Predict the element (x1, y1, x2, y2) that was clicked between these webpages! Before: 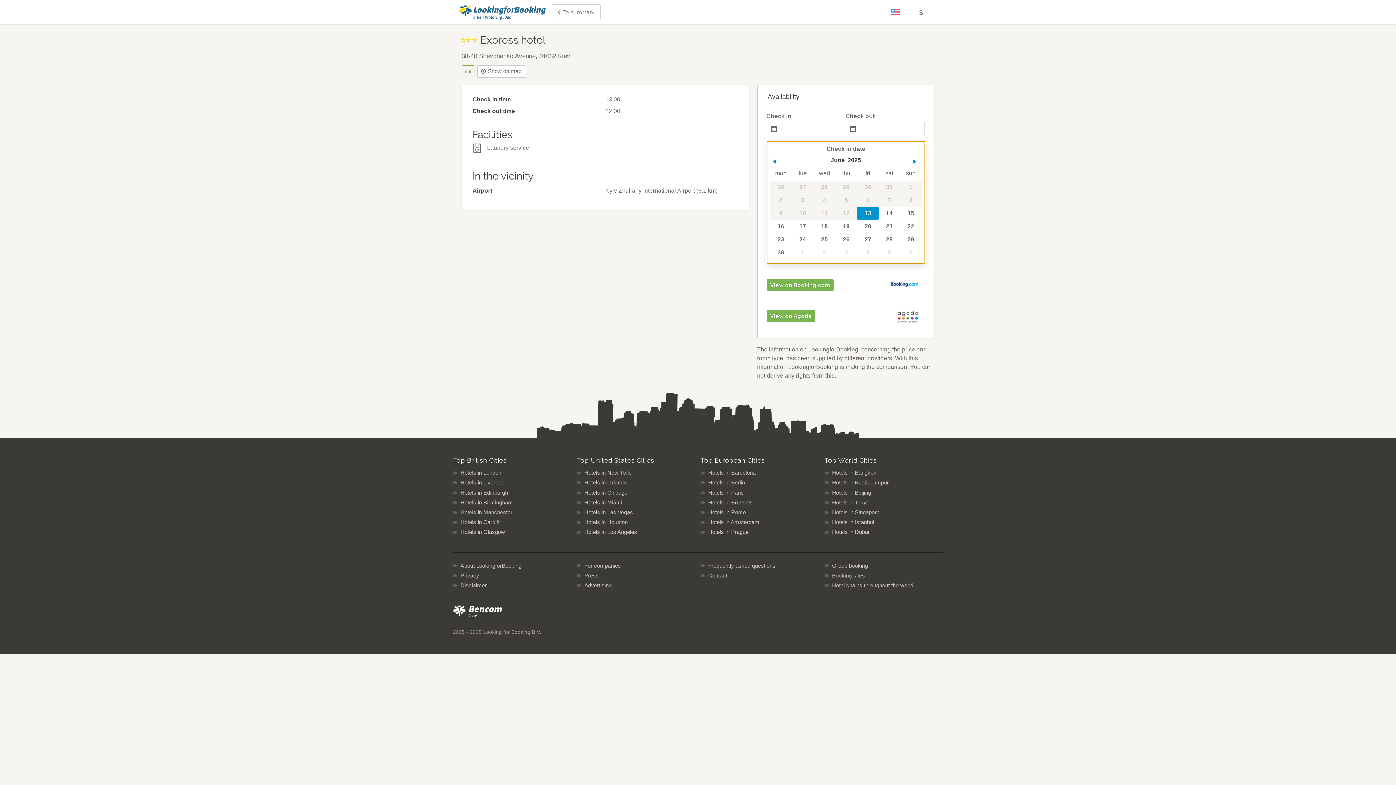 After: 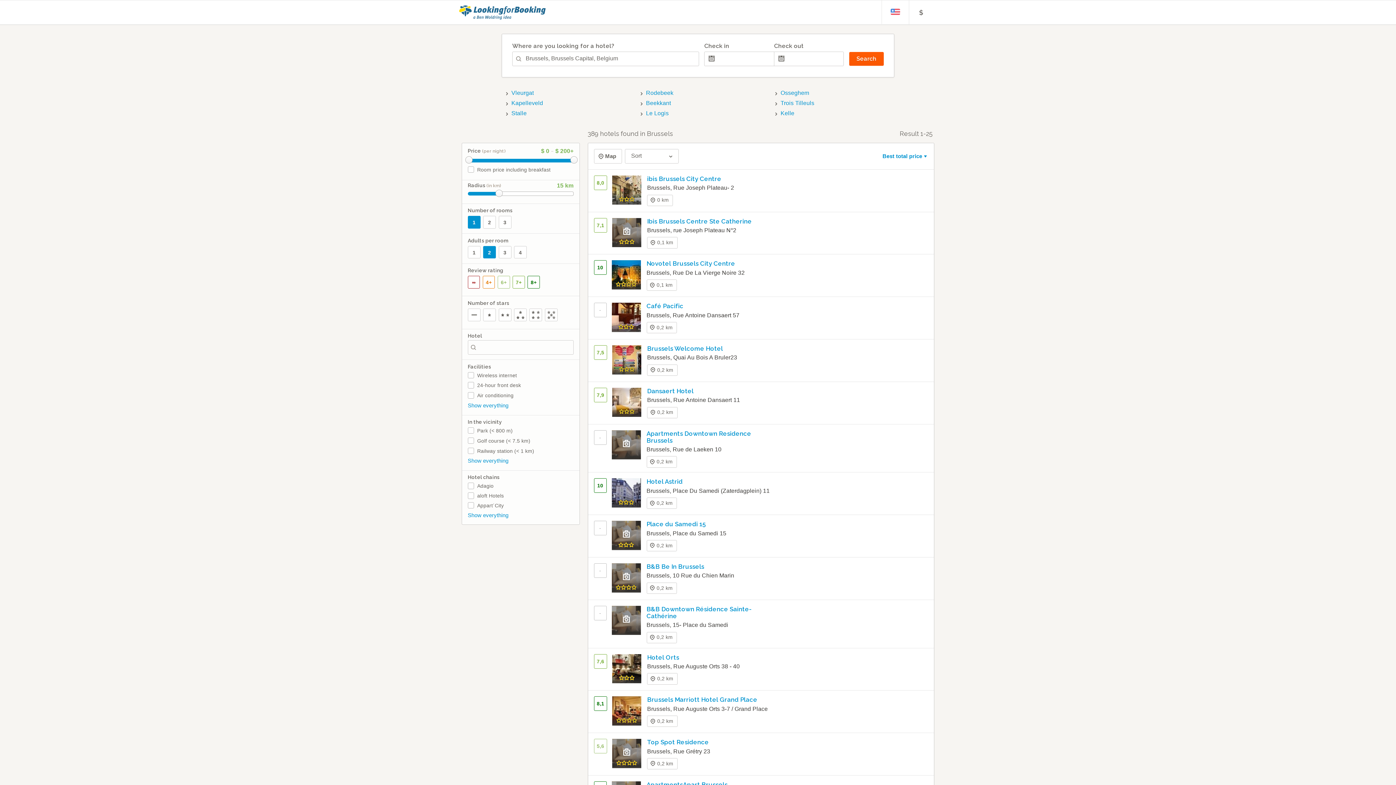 Action: bbox: (700, 498, 819, 507) label: Hotels in Brussels